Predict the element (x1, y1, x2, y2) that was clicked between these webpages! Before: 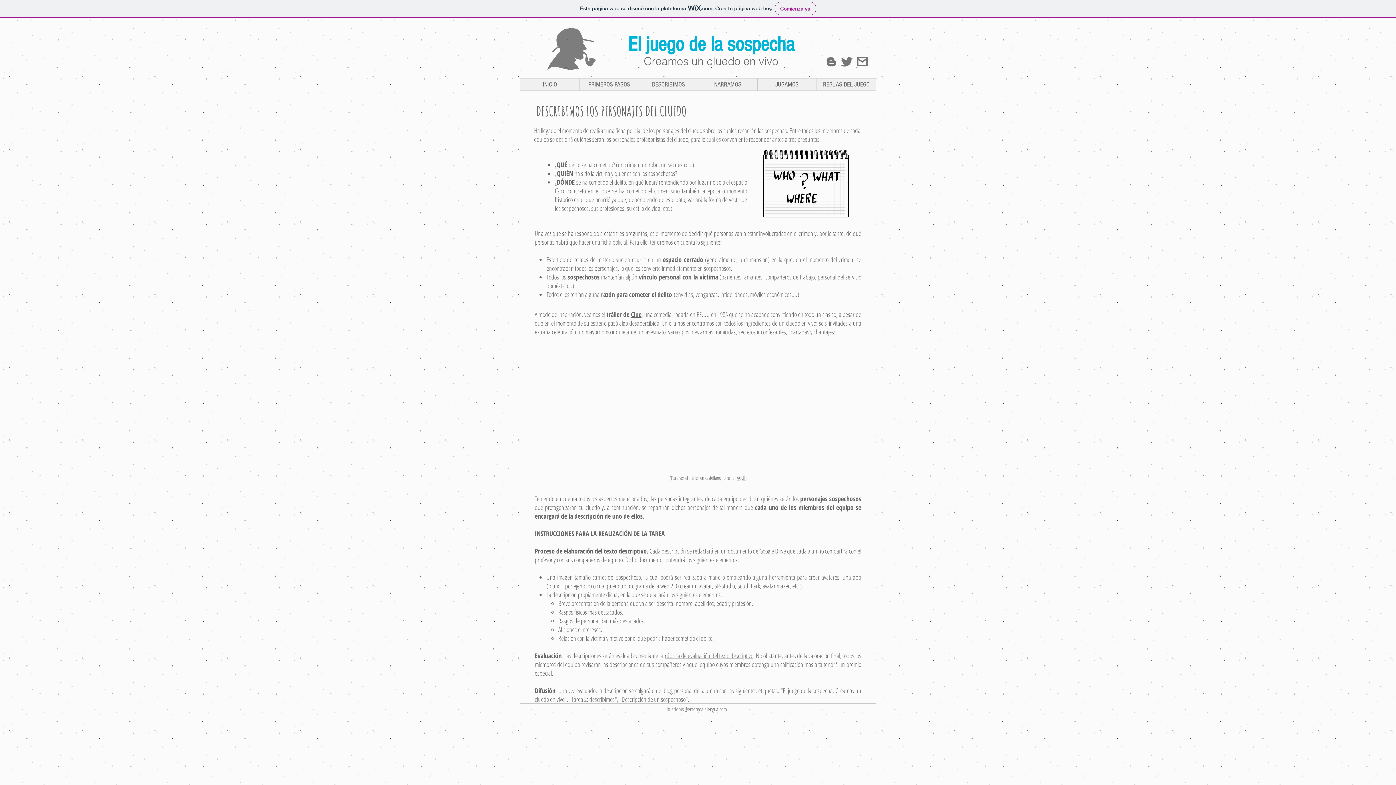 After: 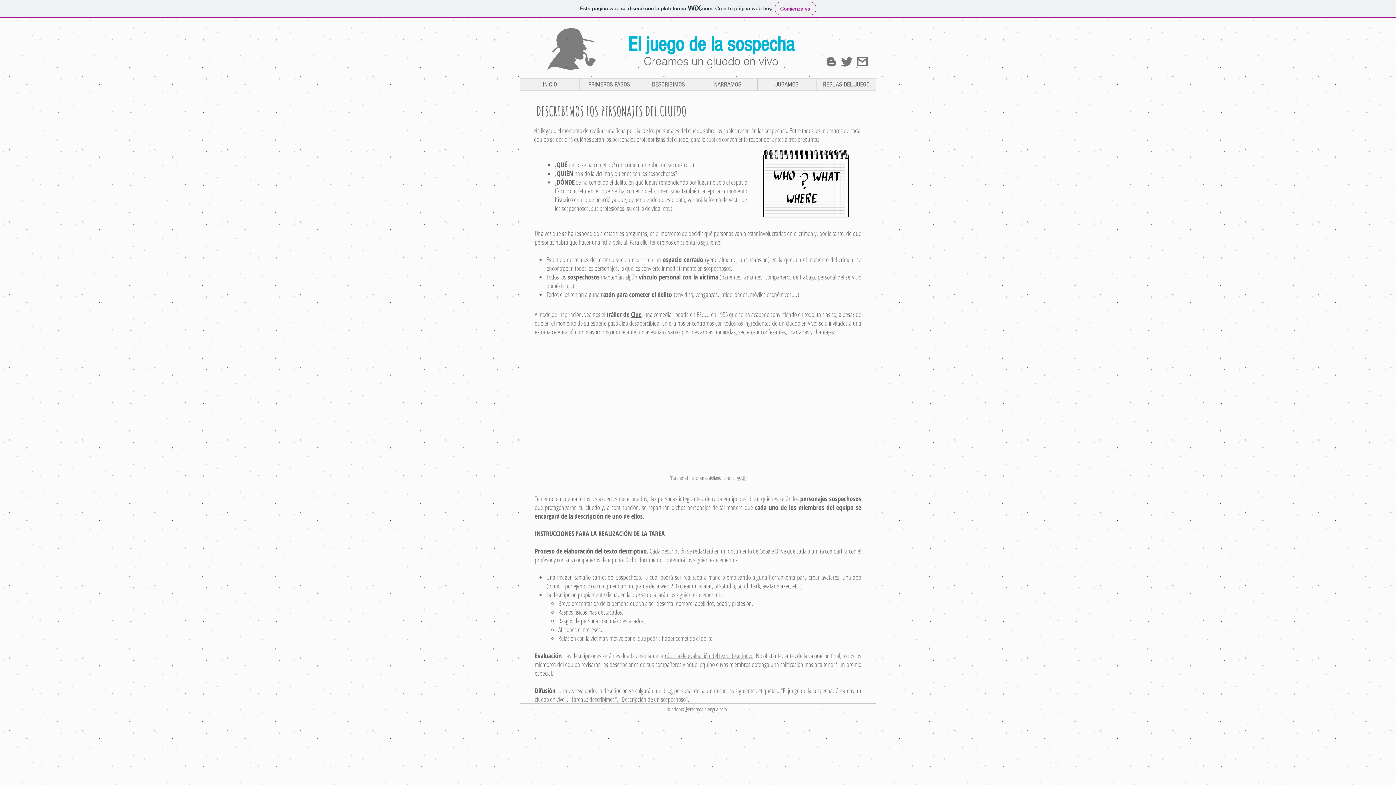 Action: bbox: (666, 705, 727, 713) label: itziarlopez@entornoalalengua.com